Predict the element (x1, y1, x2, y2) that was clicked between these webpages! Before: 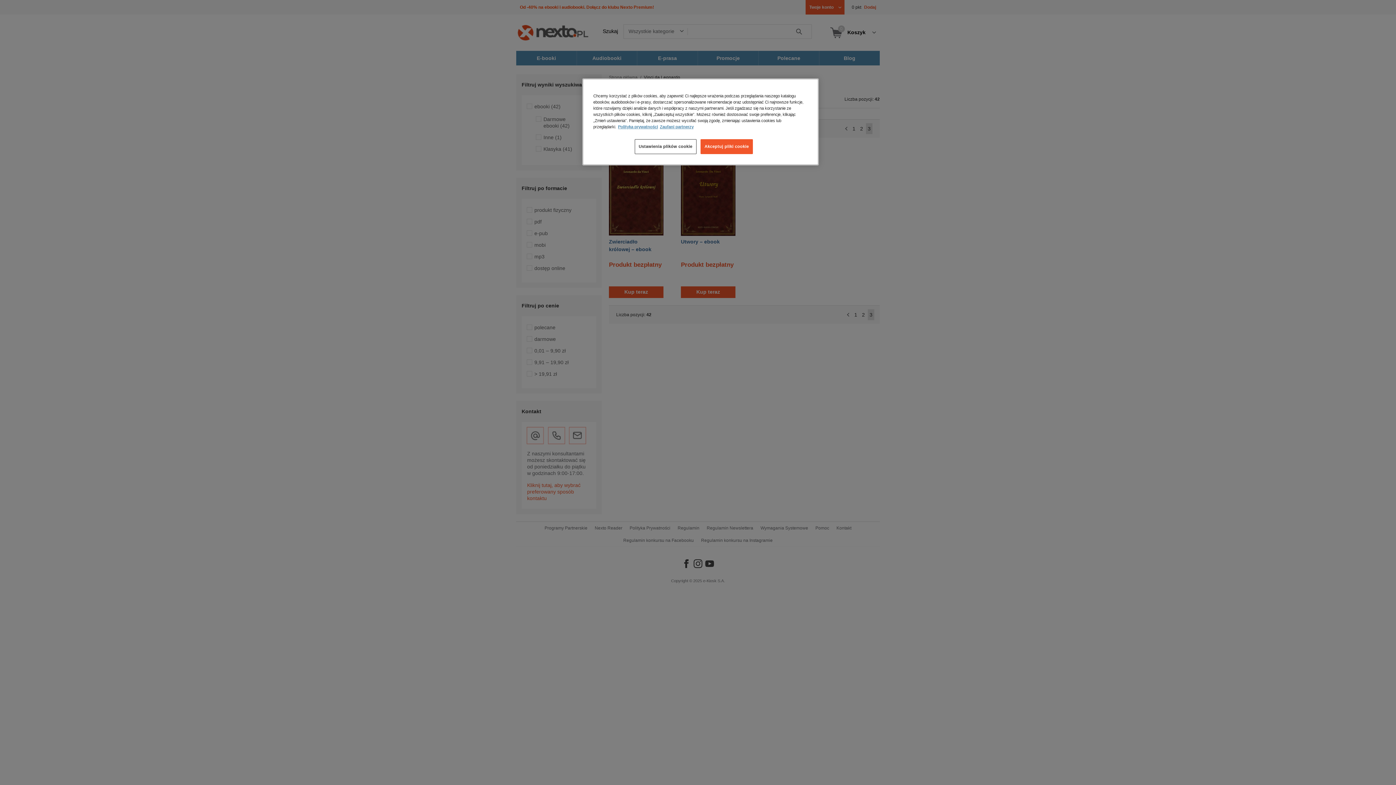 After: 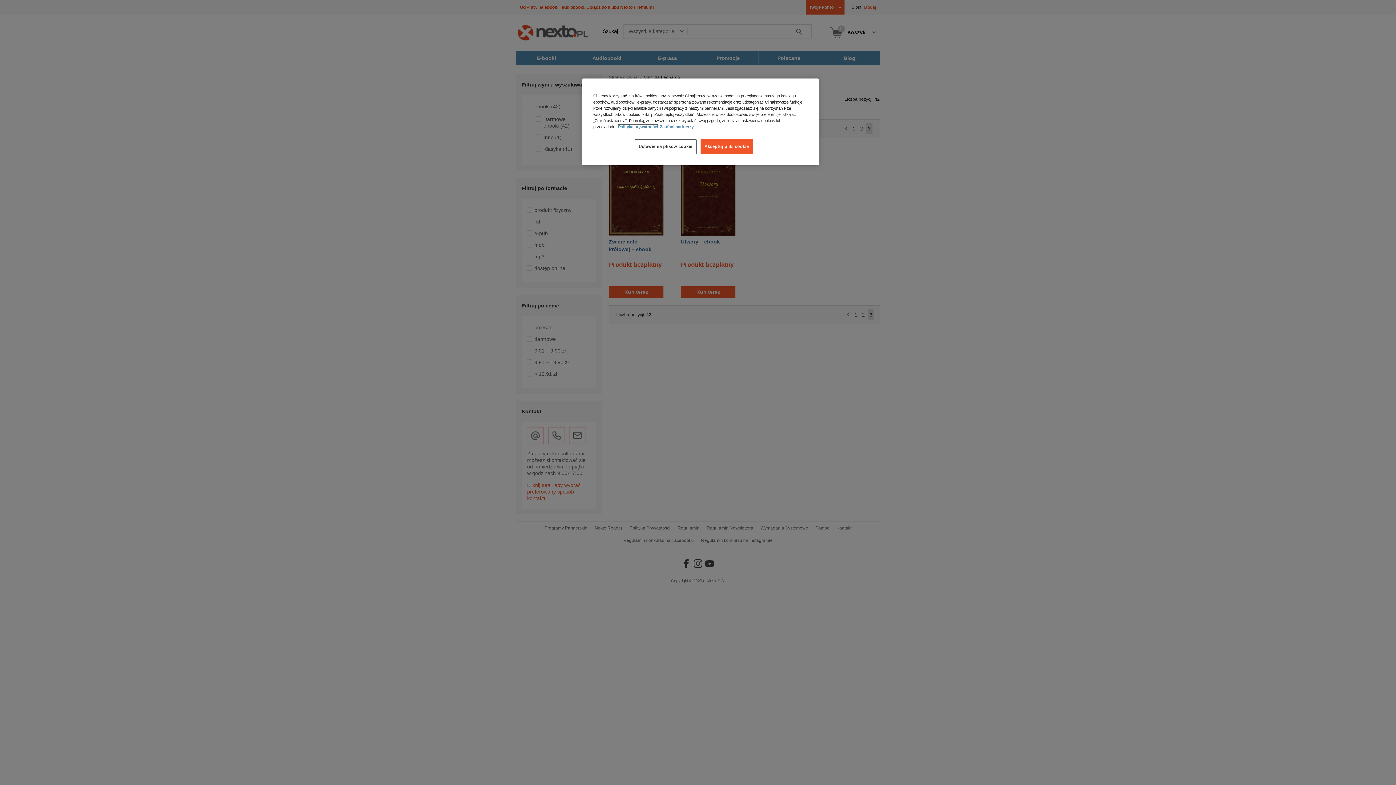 Action: label: Więcej informacji o Twojej prywatności, otwiera się w nowym oknie bbox: (618, 124, 658, 129)